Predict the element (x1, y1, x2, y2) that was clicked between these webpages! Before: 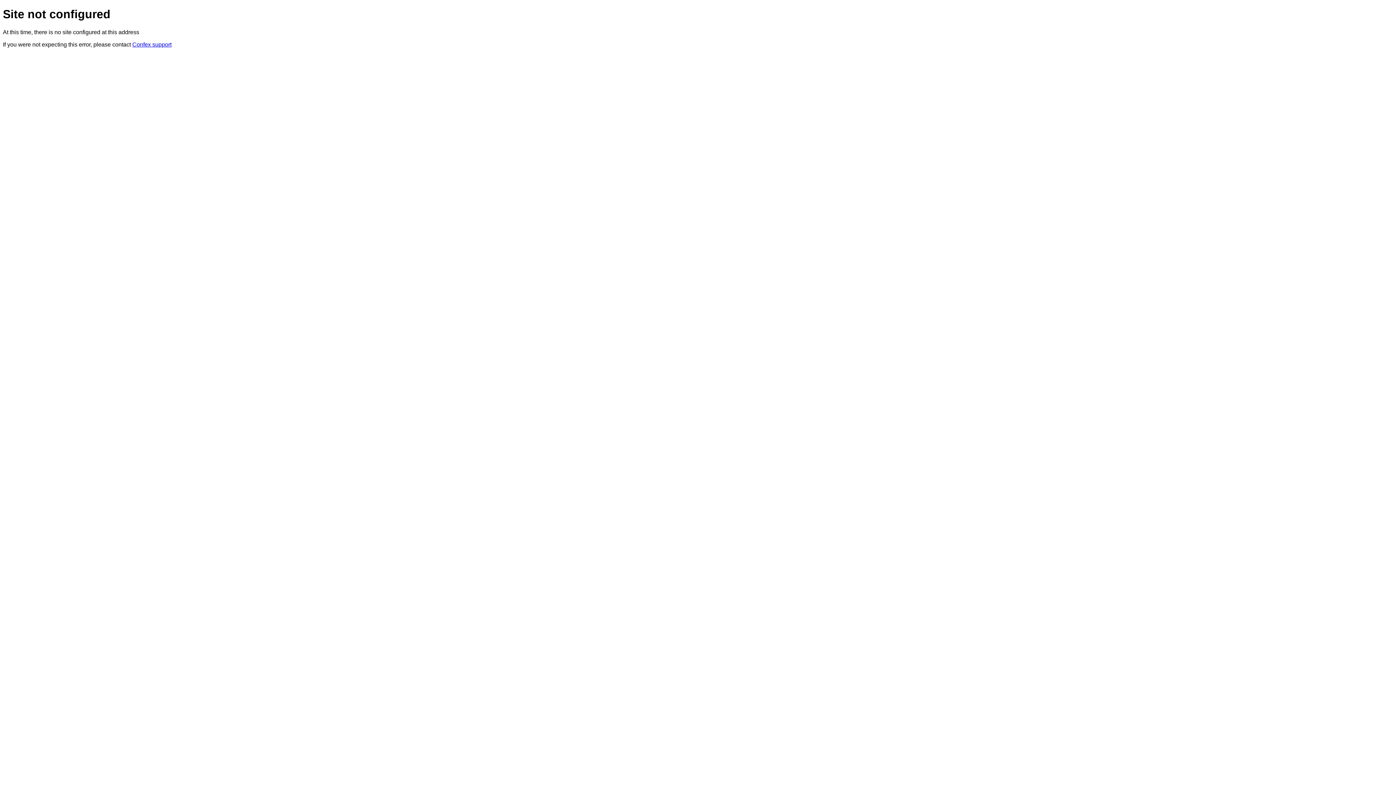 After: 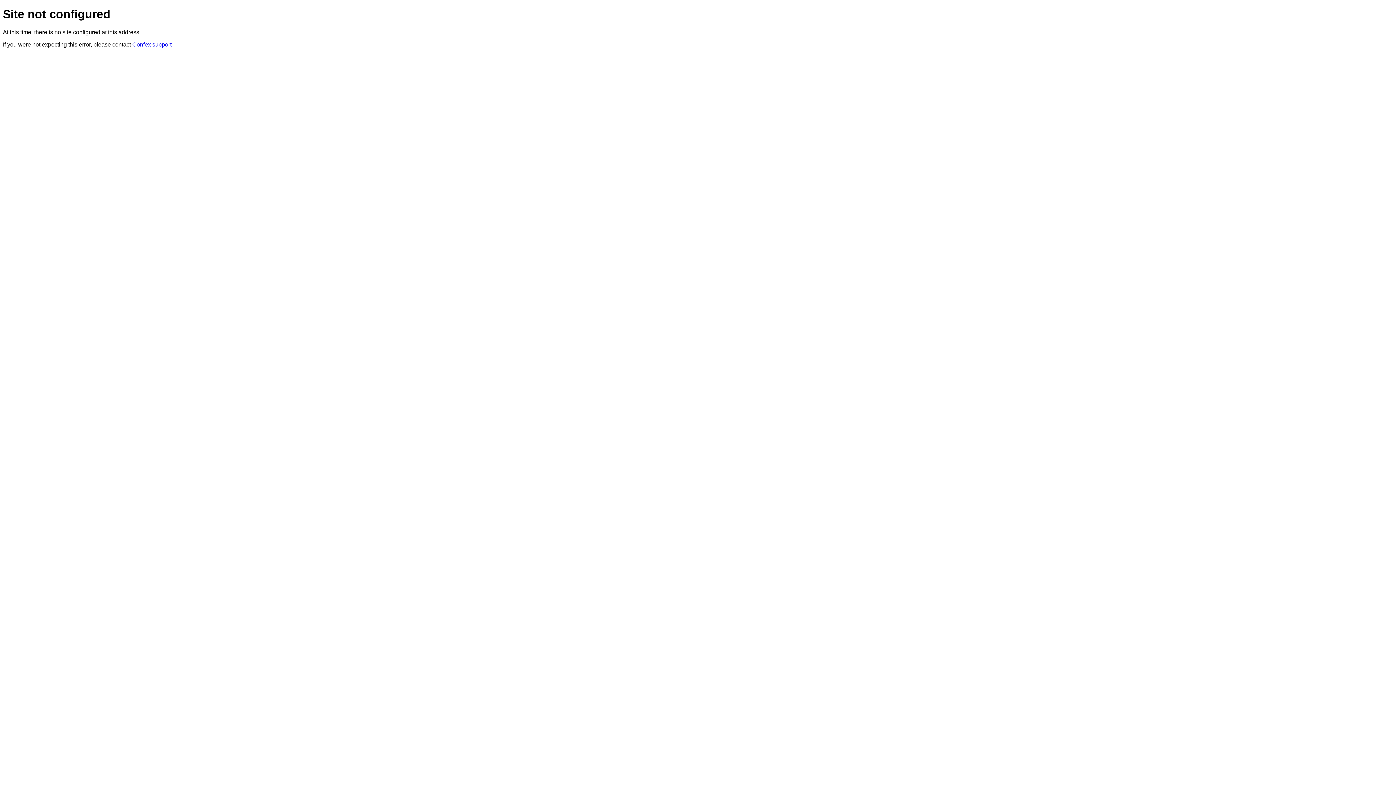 Action: label: Confex support bbox: (132, 41, 171, 47)